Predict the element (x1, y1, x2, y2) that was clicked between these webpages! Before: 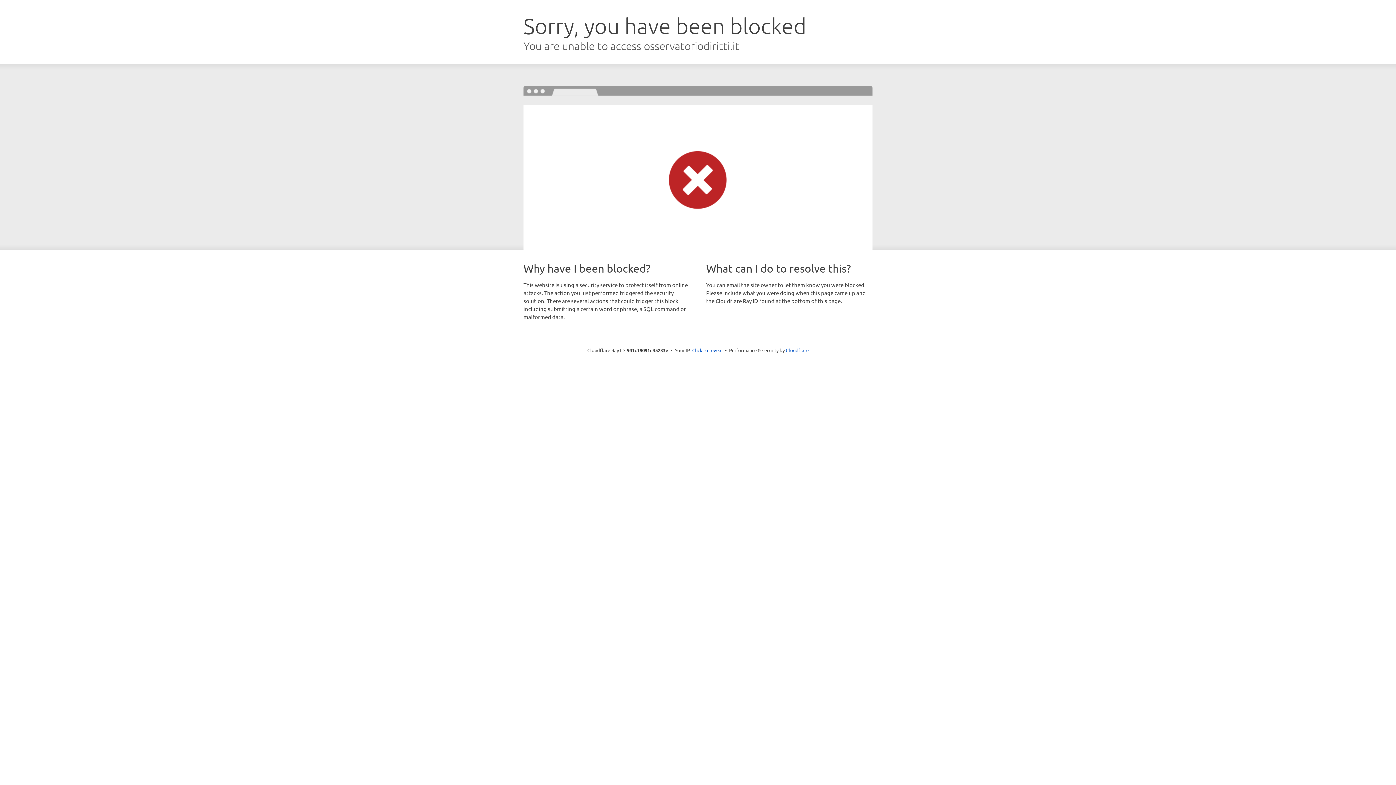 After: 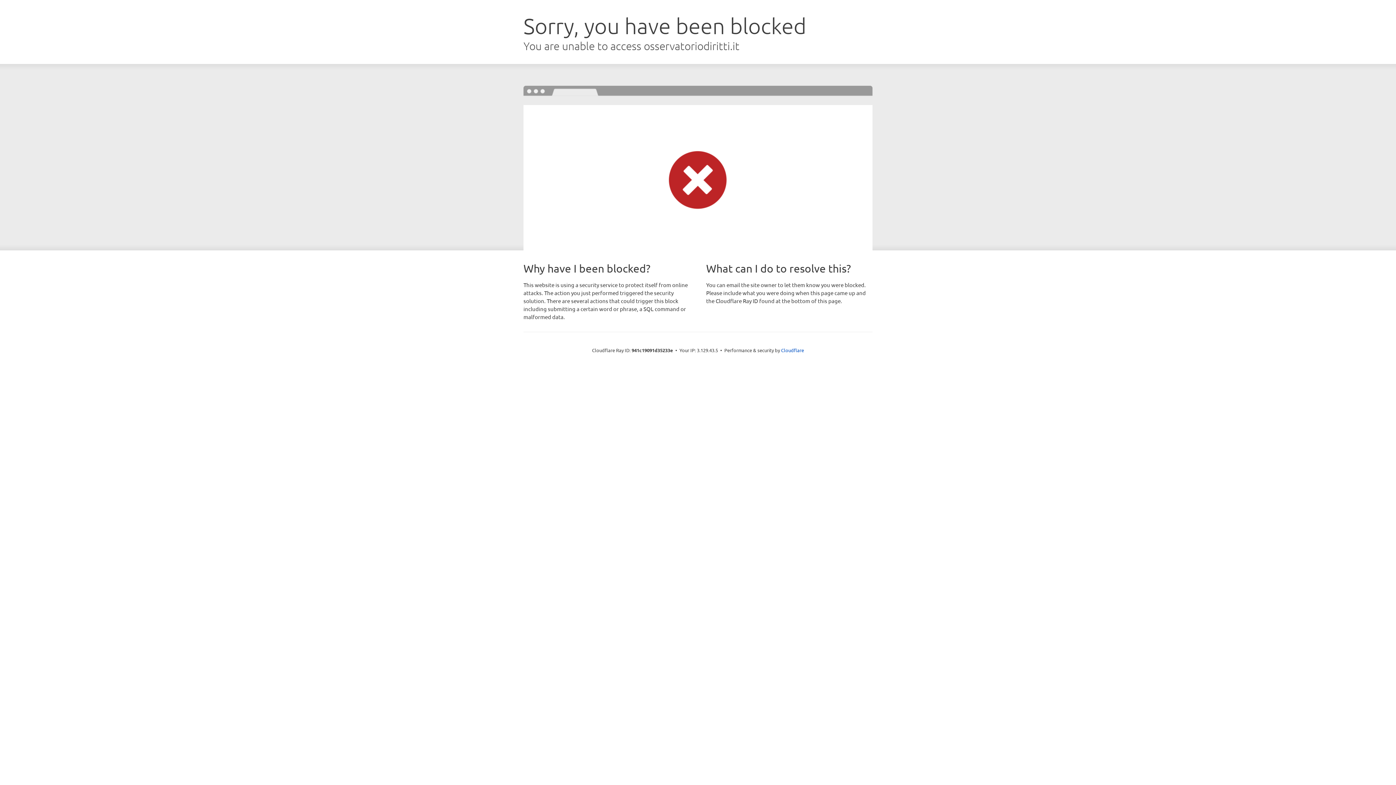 Action: bbox: (692, 346, 722, 353) label: Click to reveal